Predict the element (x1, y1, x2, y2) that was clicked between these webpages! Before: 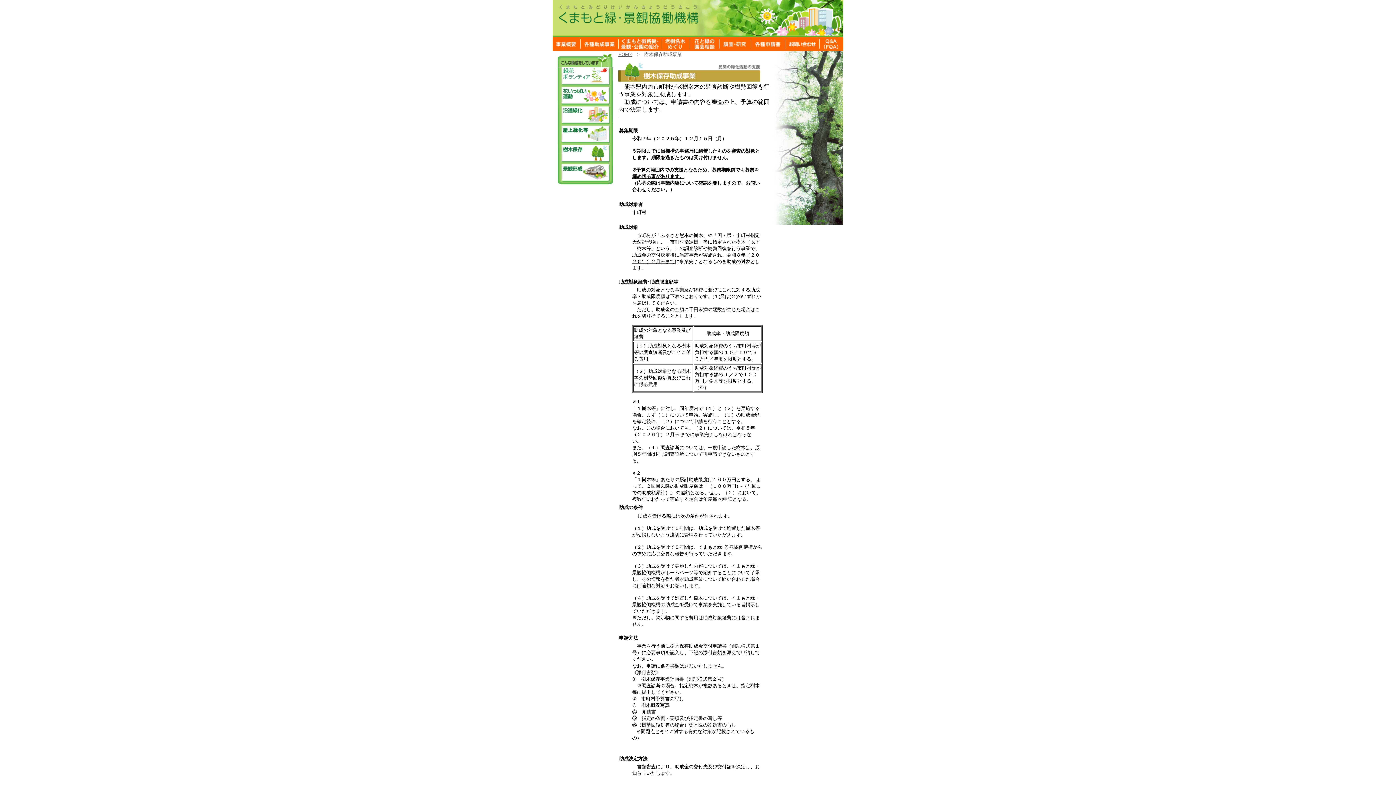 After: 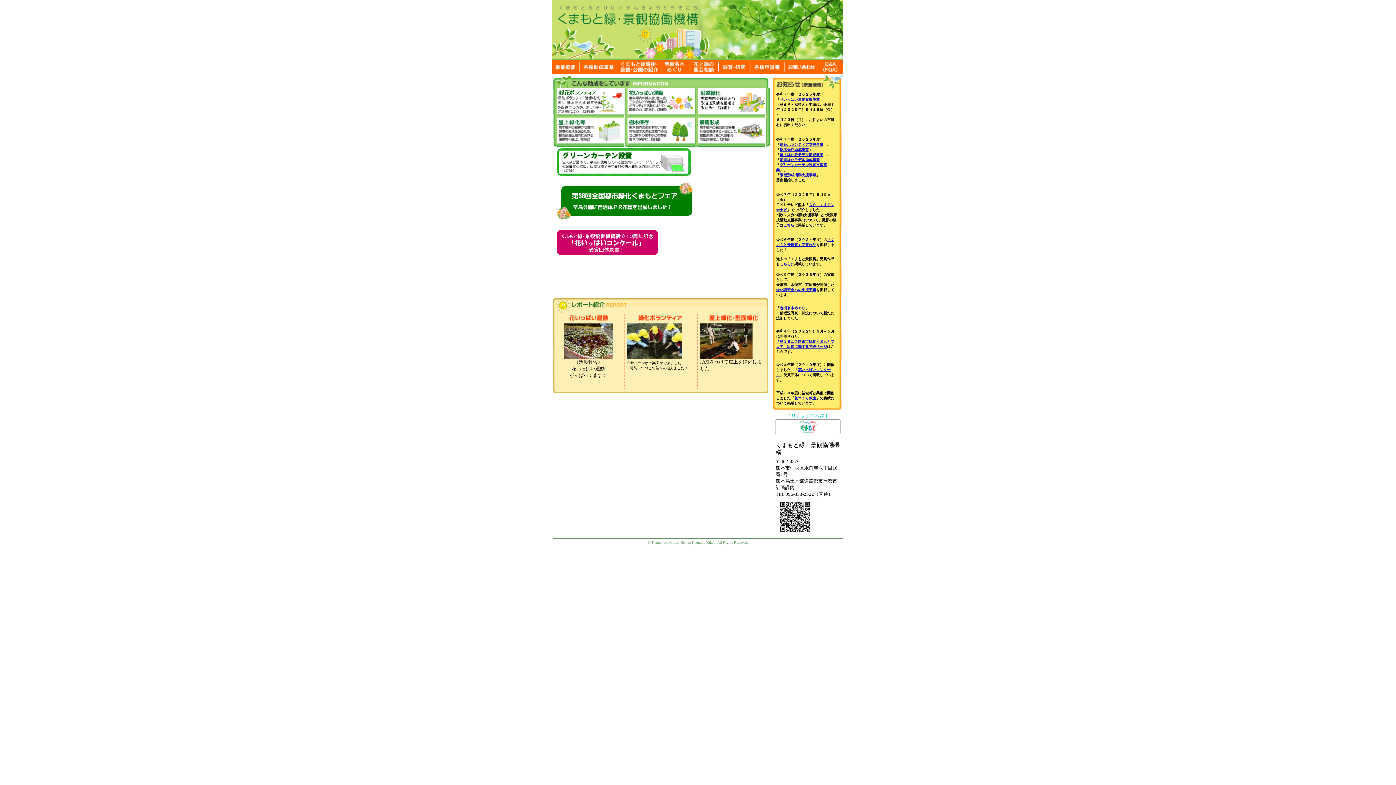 Action: bbox: (552, 32, 843, 38)